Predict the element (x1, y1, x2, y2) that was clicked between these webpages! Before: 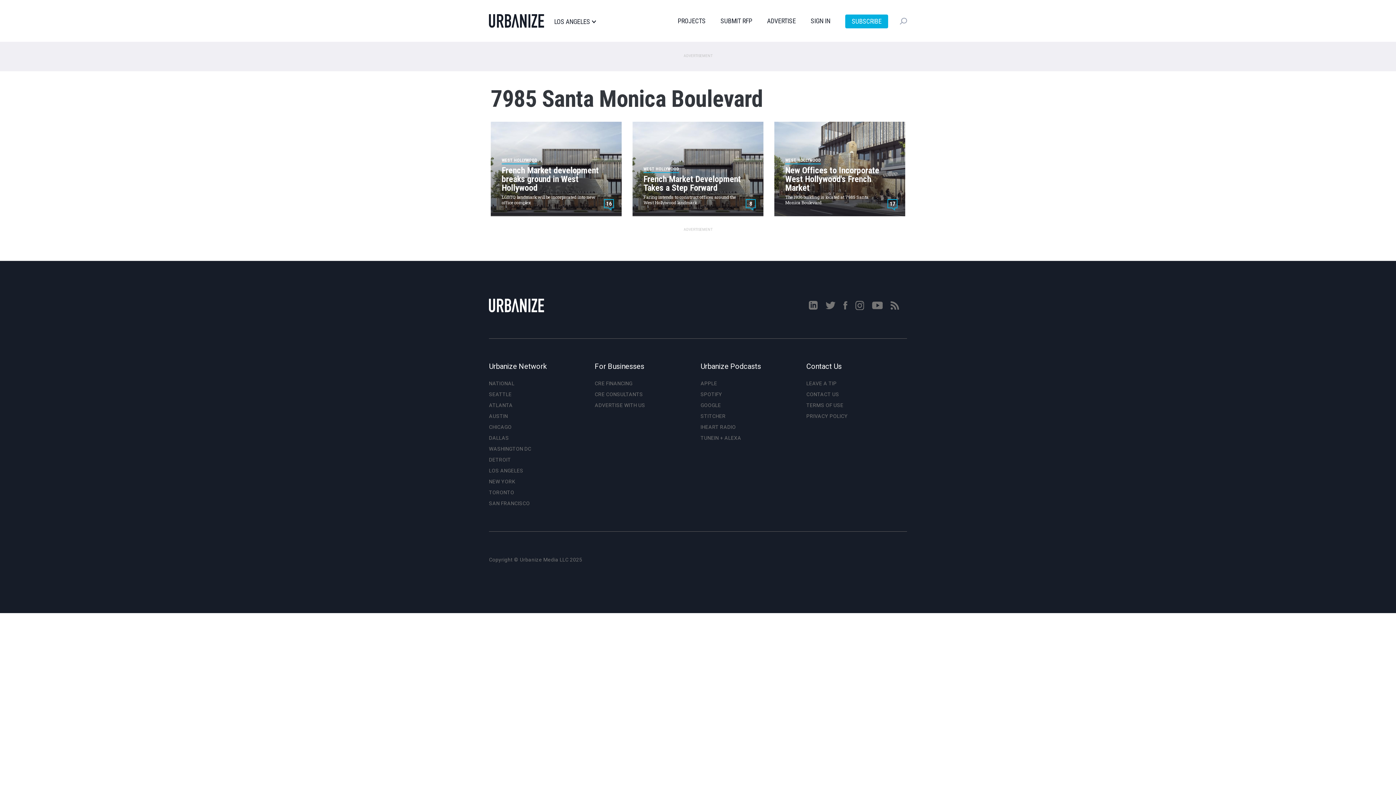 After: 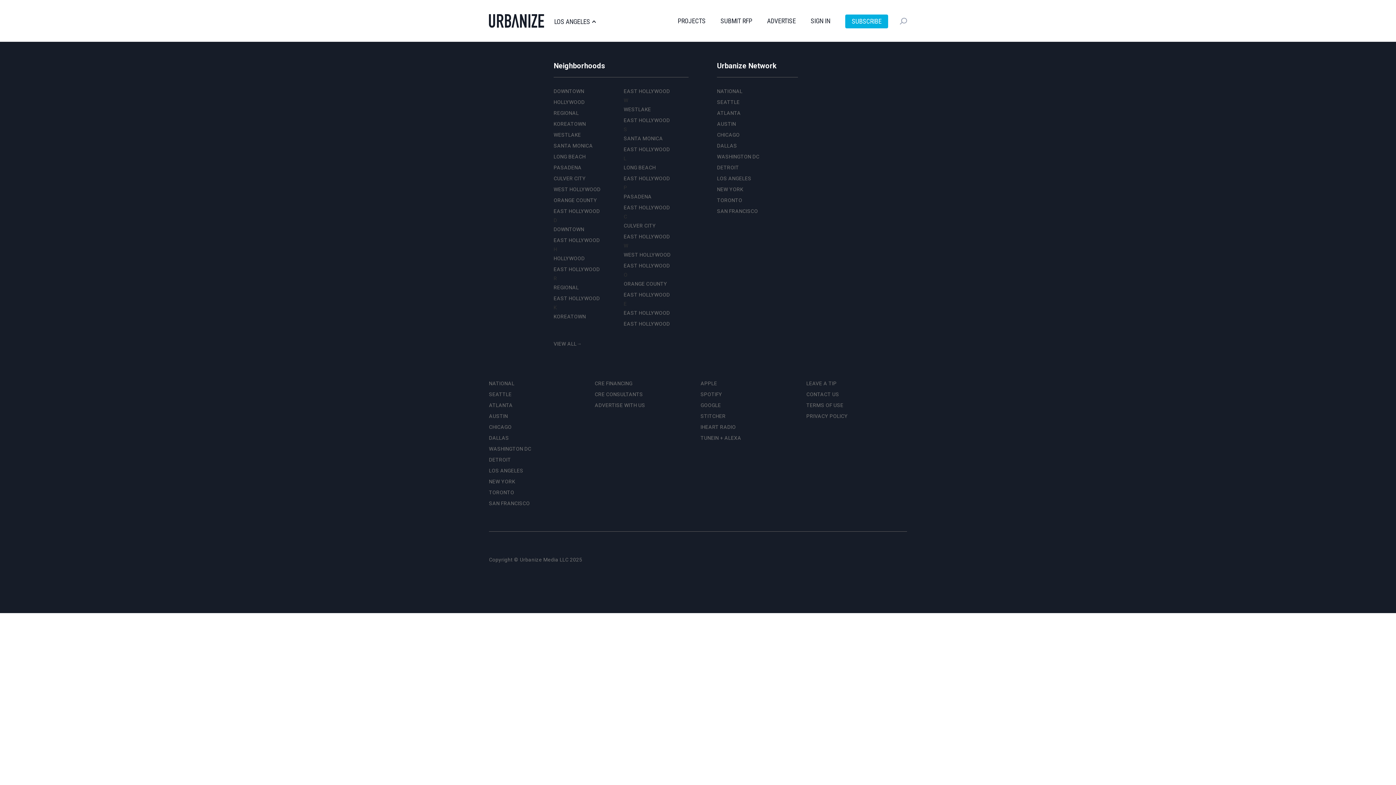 Action: label: LOS ANGELES bbox: (554, 18, 596, 25)